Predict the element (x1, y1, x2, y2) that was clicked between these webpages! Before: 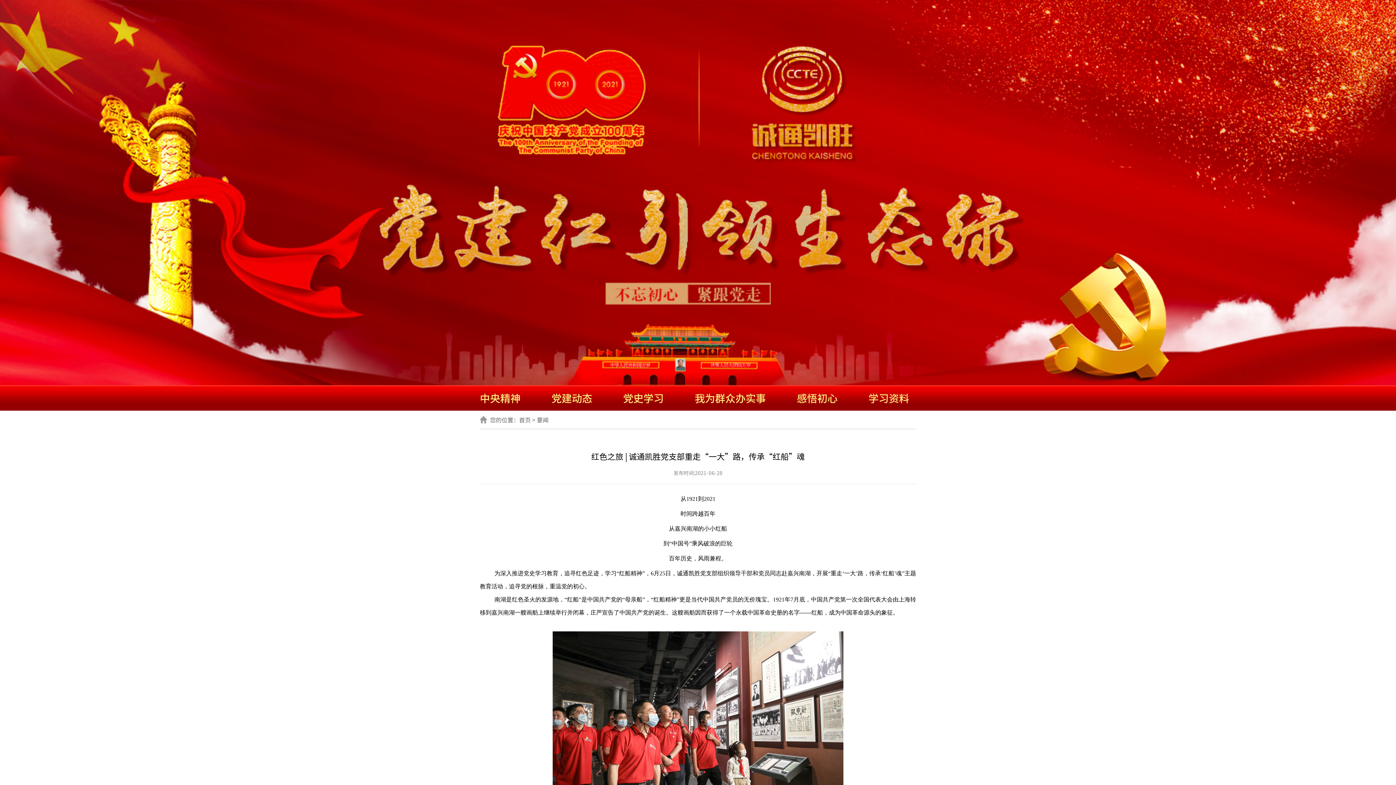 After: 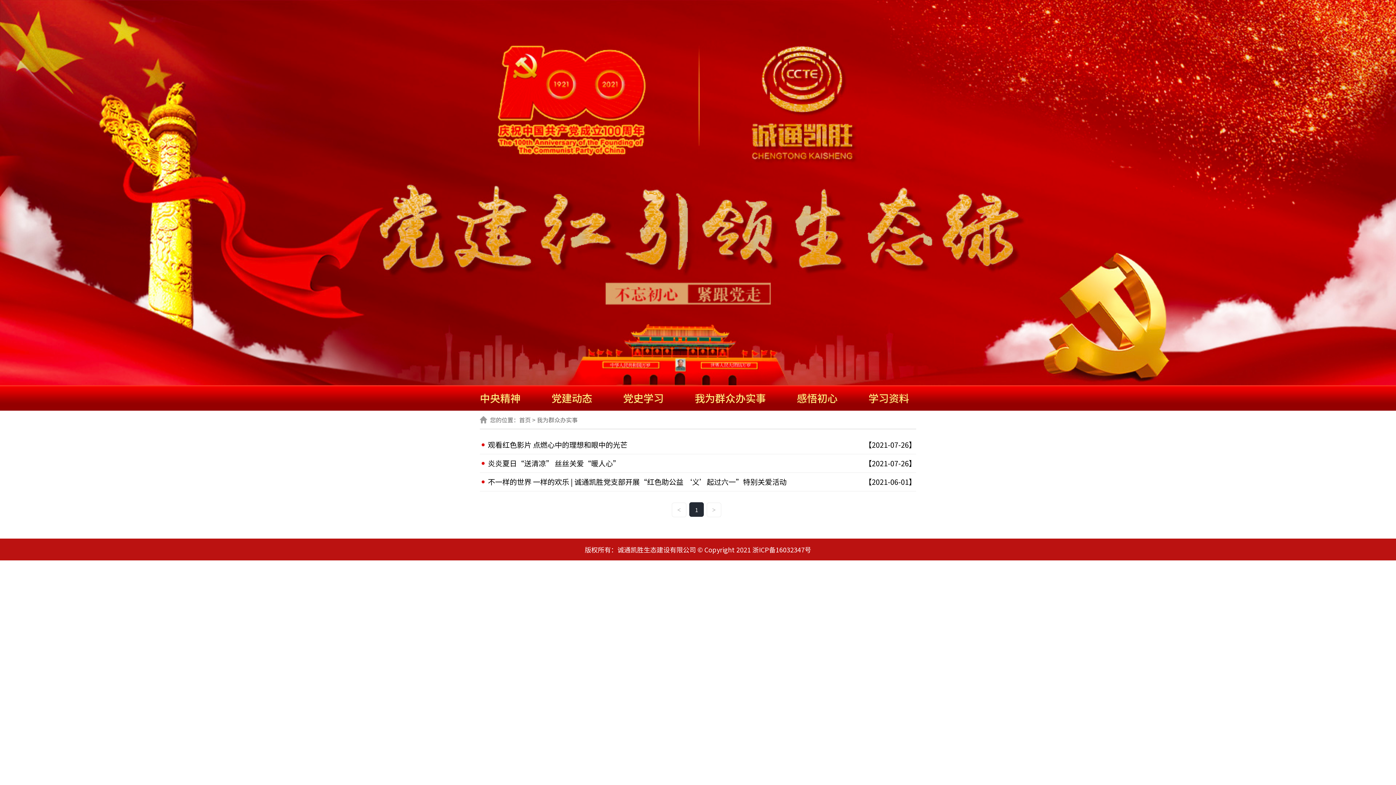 Action: bbox: (694, 385, 766, 410) label: 我为群众办实事